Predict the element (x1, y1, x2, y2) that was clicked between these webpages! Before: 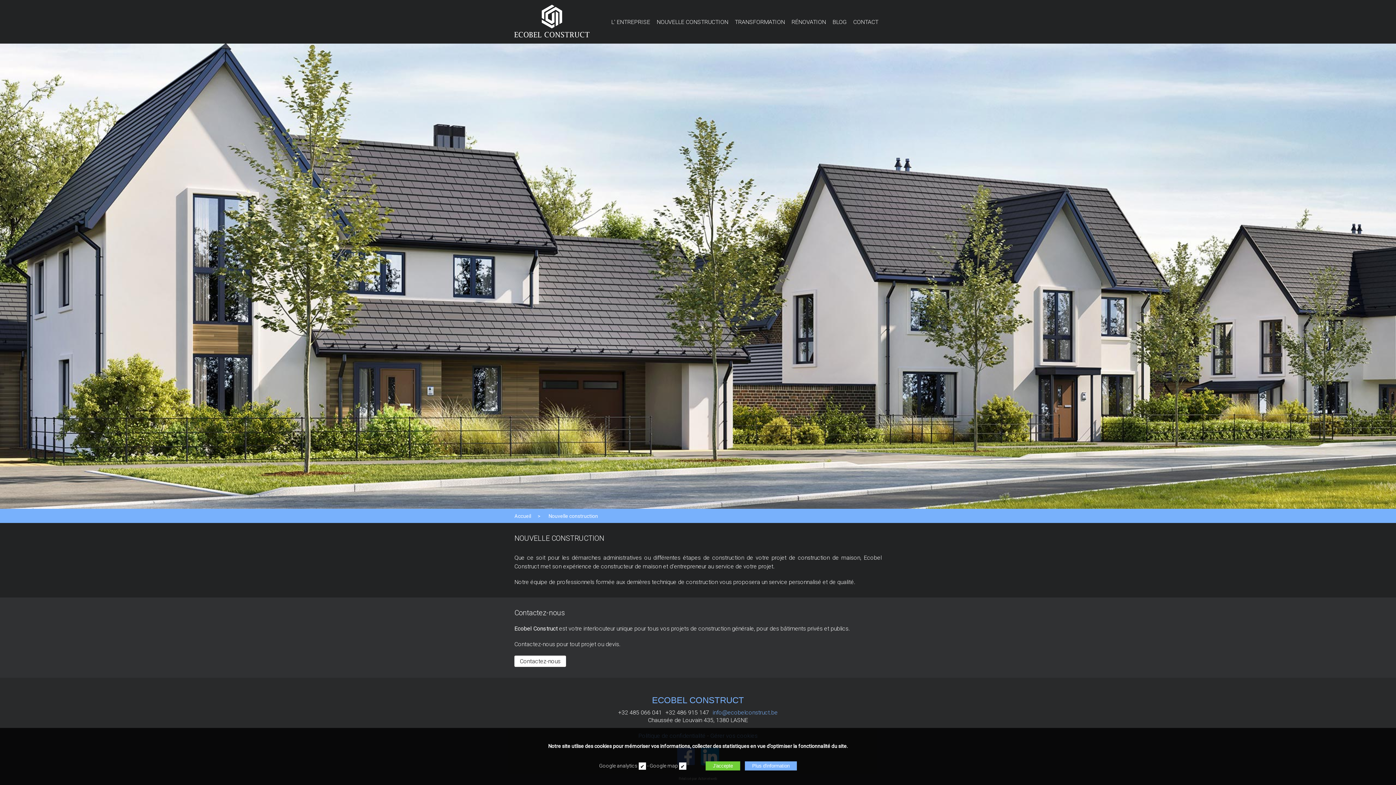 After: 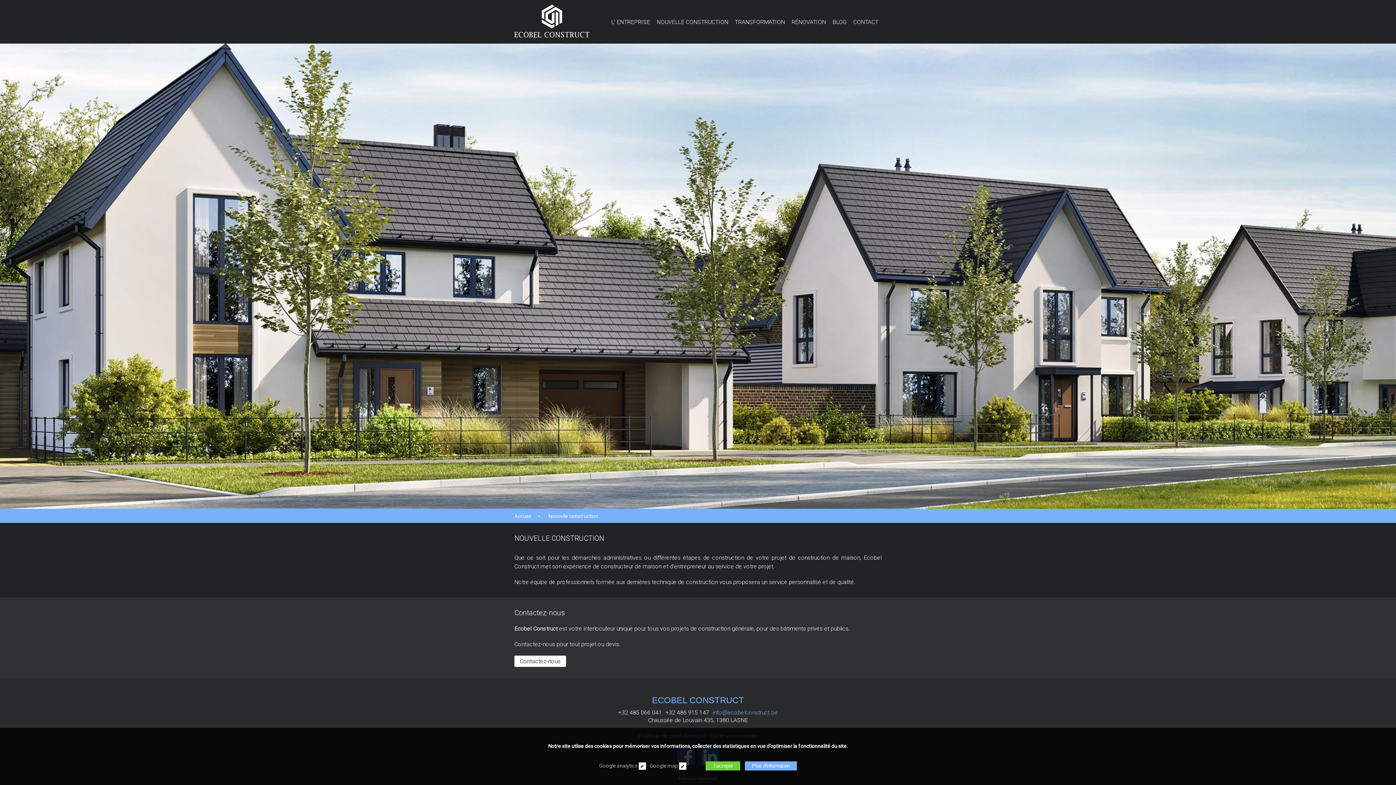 Action: label: NOUVELLE CONSTRUCTION bbox: (656, 18, 728, 25)